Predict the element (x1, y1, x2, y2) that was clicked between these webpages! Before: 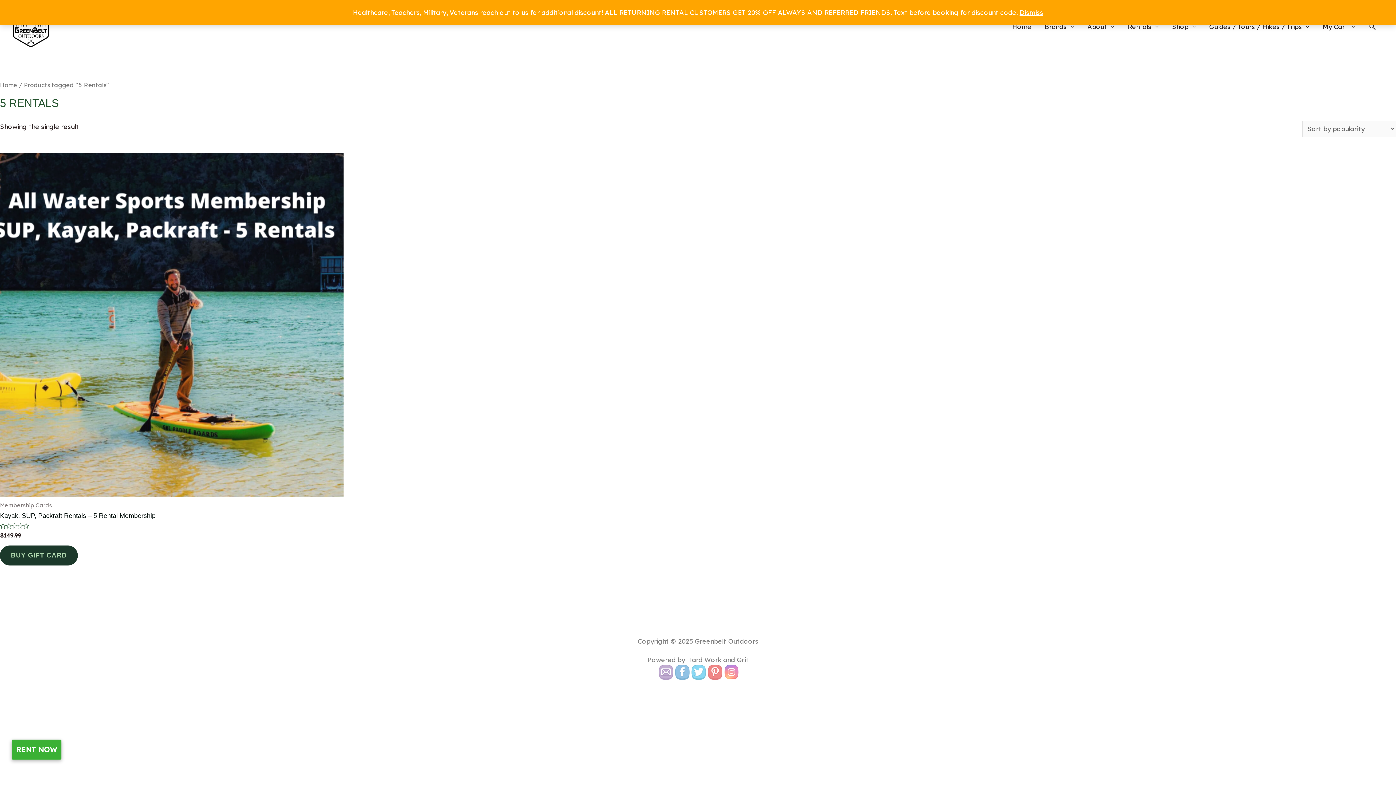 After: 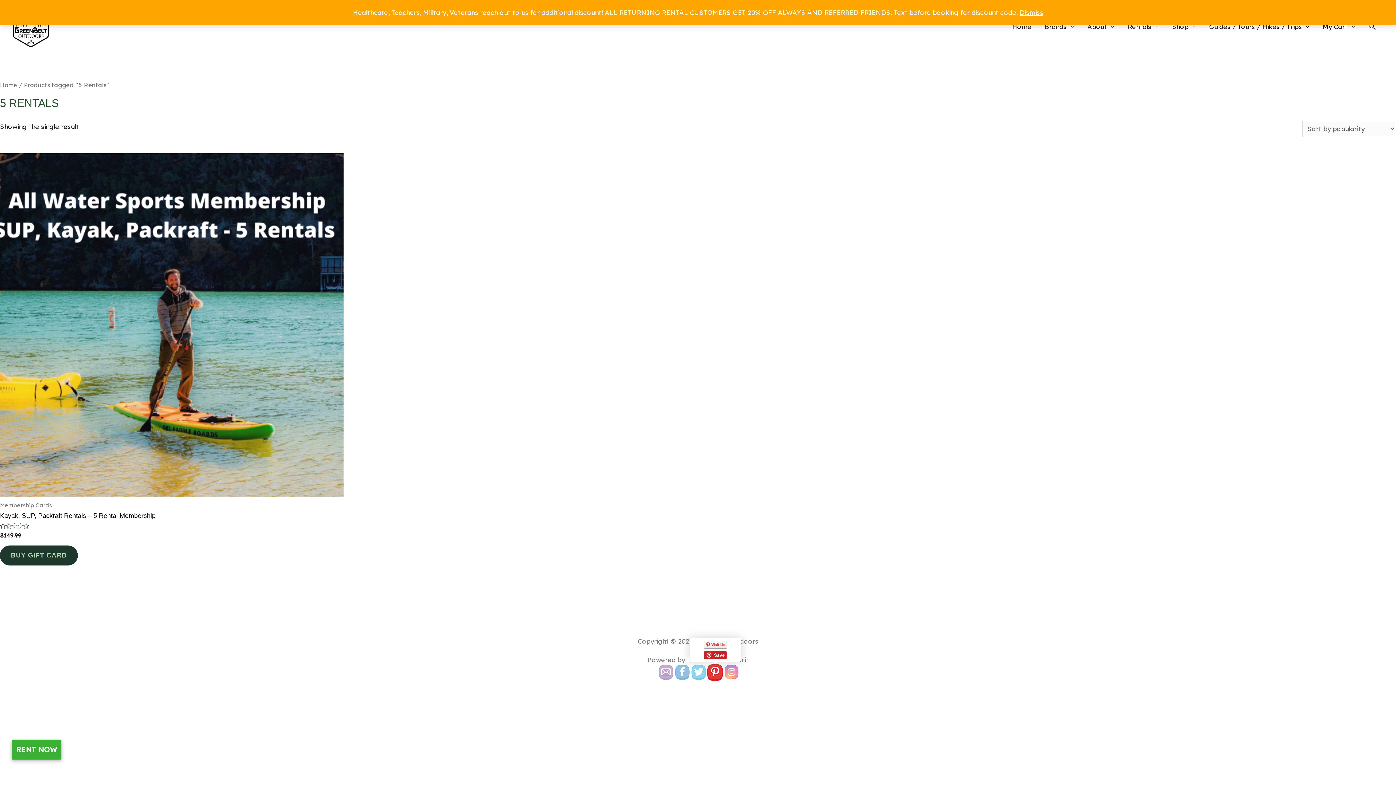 Action: bbox: (708, 665, 722, 679)